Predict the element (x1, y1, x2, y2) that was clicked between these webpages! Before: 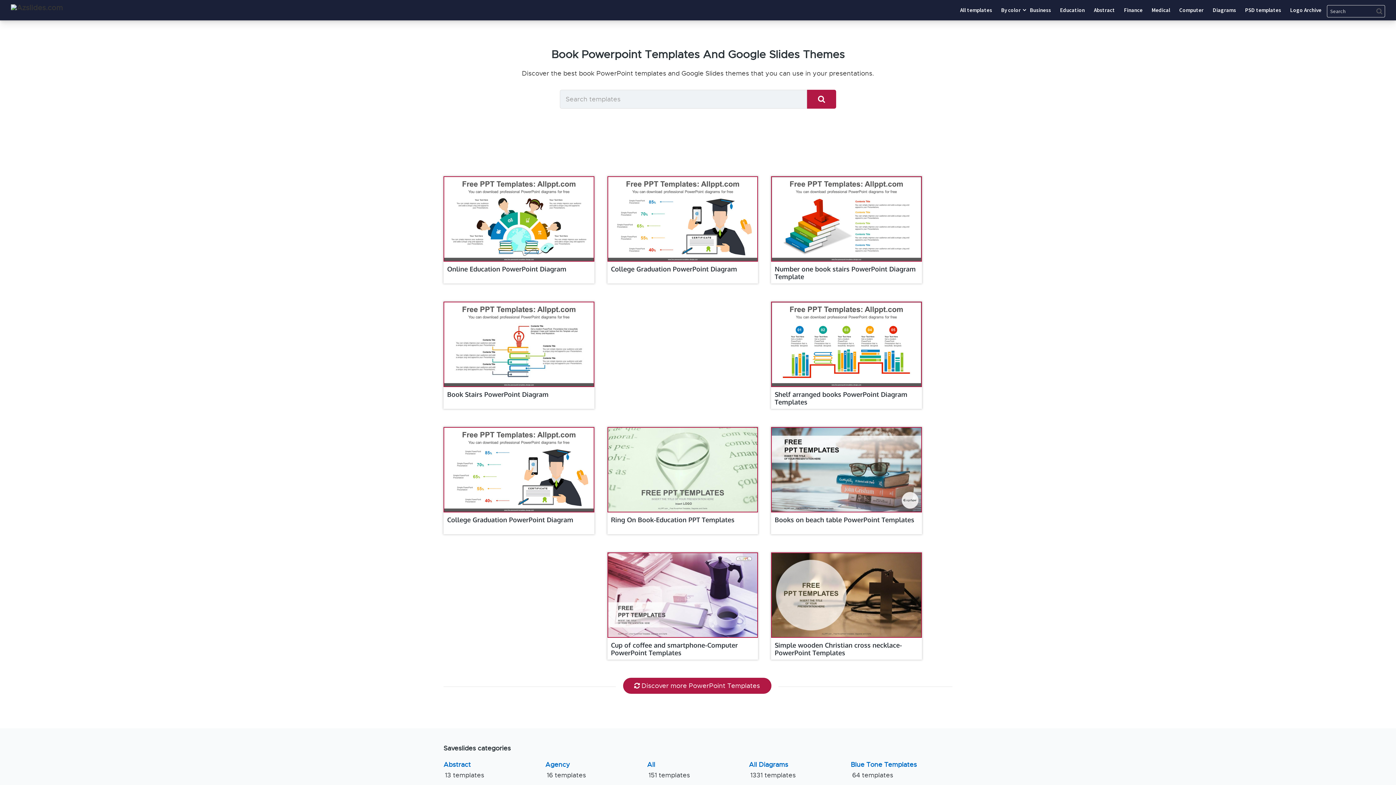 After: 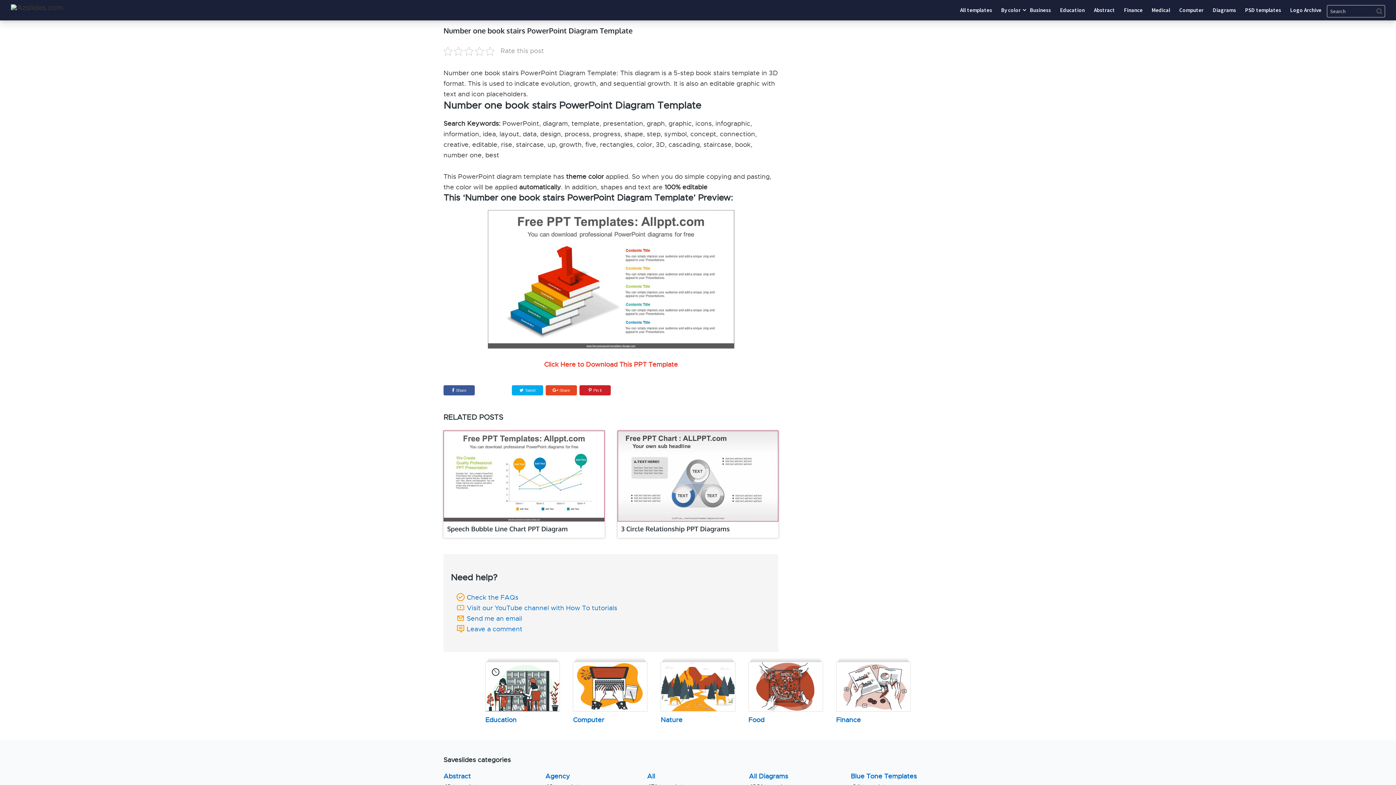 Action: label: Number one book stairs PowerPoint Diagram Template bbox: (774, 265, 916, 280)